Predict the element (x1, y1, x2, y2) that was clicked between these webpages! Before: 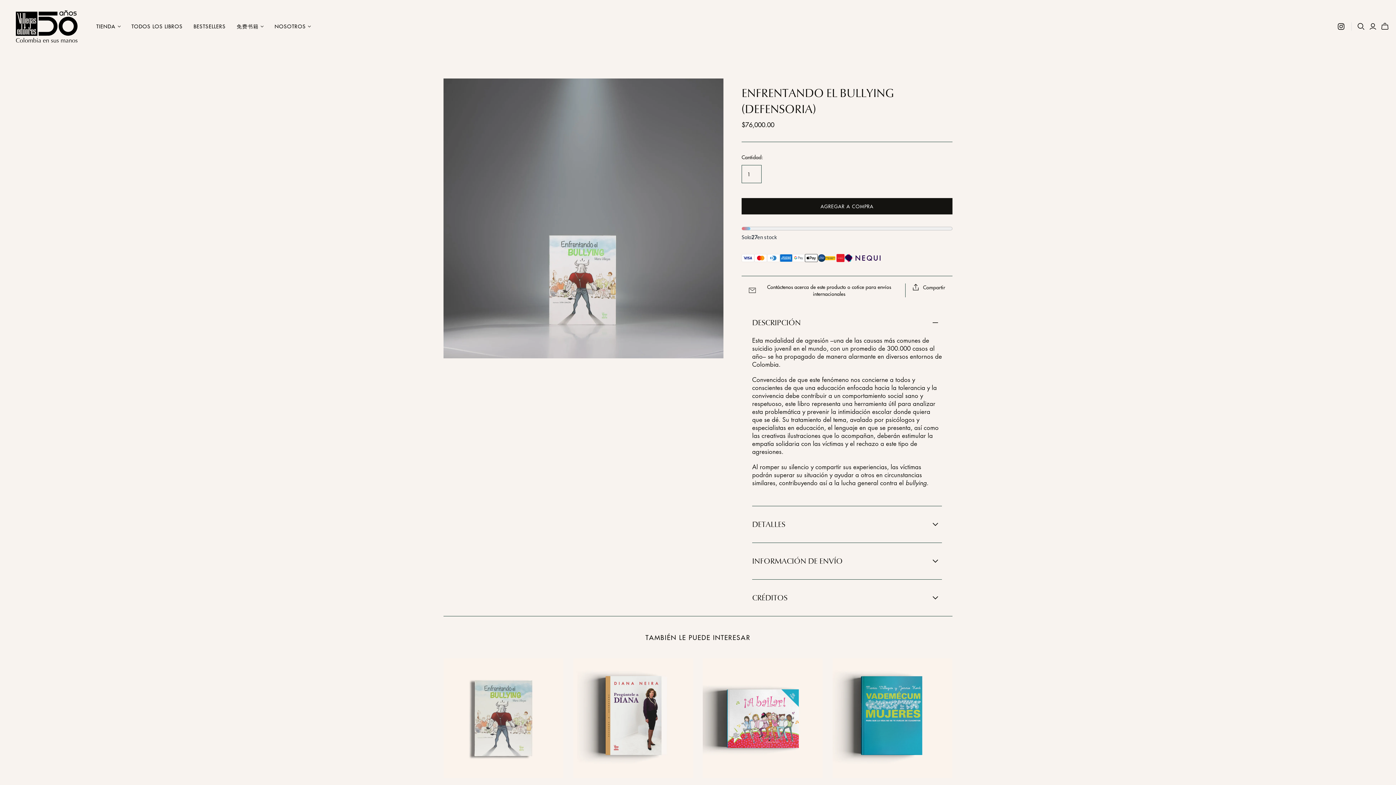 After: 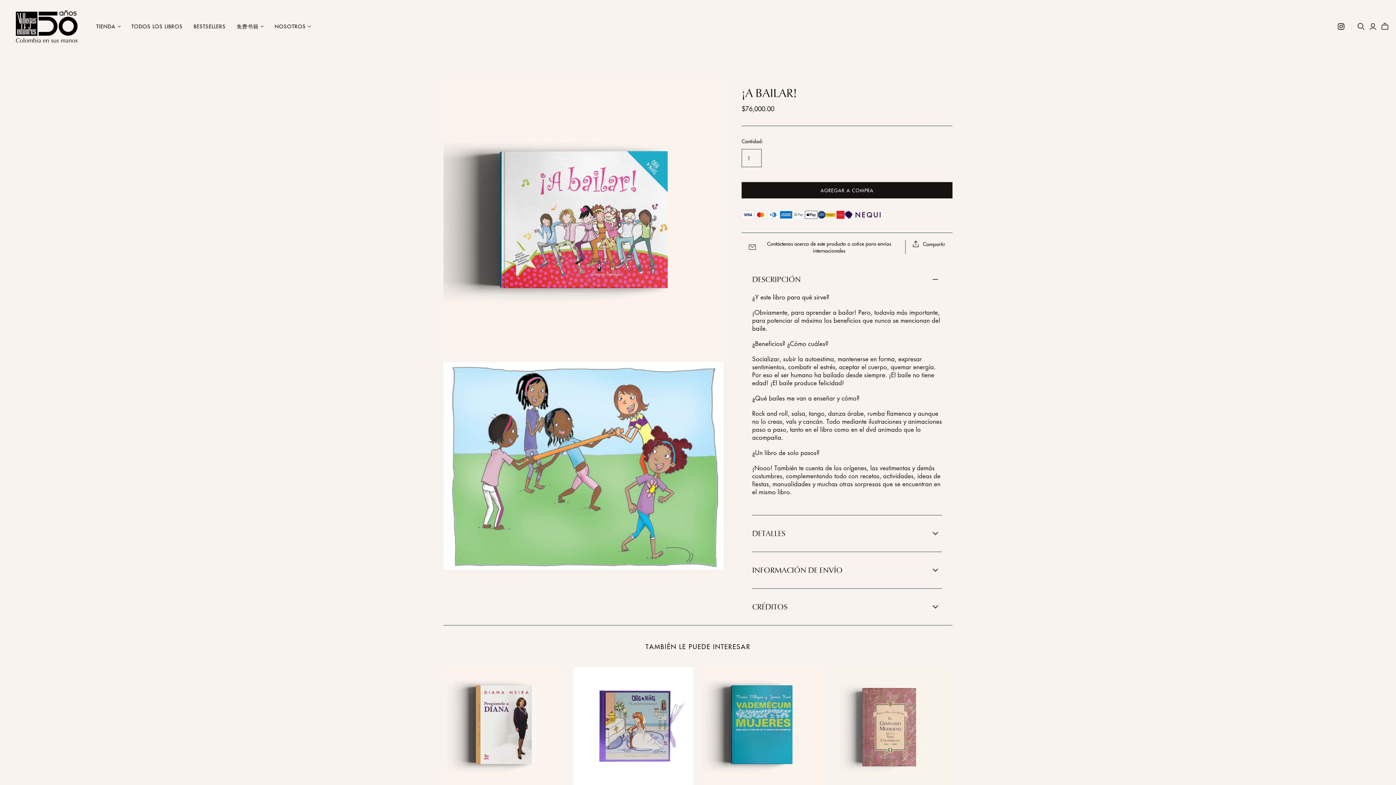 Action: bbox: (703, 658, 823, 778)